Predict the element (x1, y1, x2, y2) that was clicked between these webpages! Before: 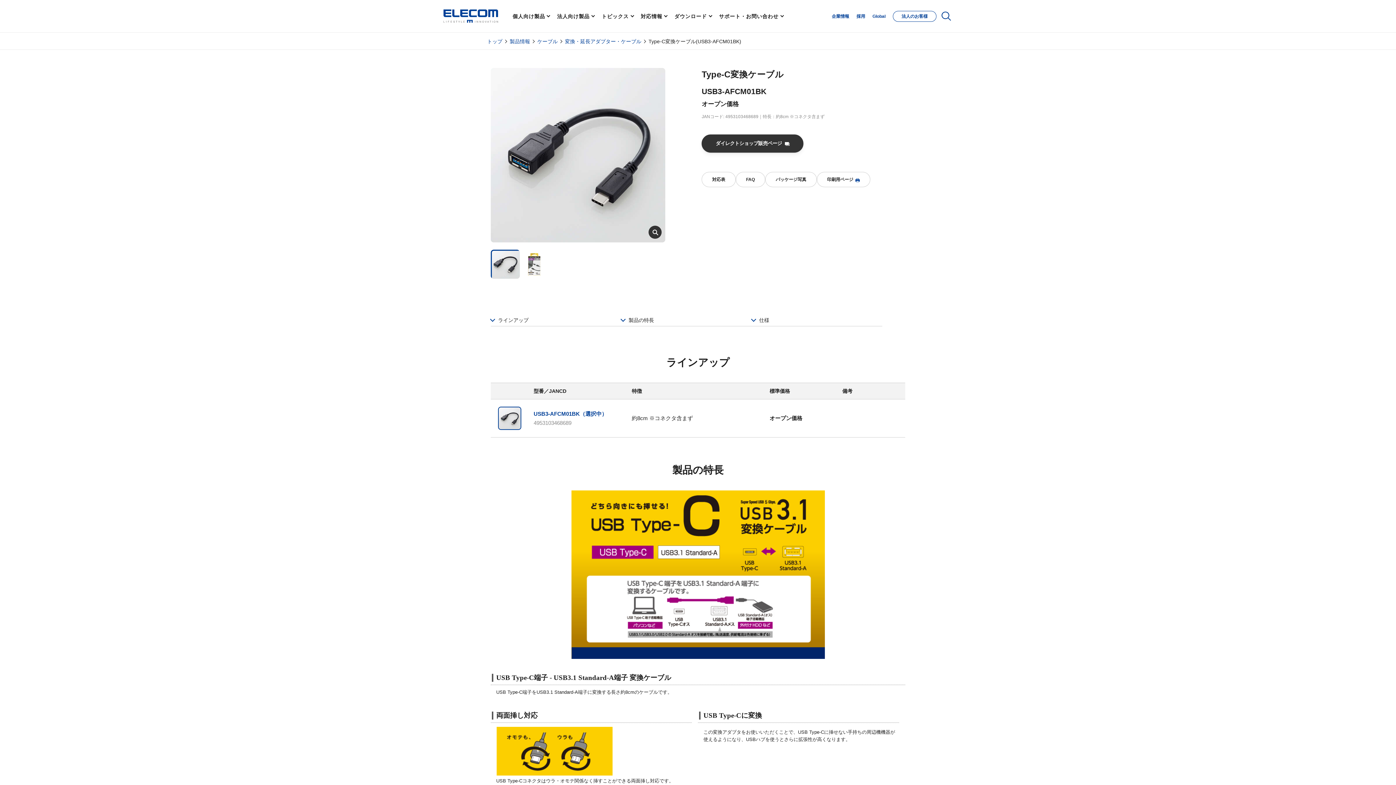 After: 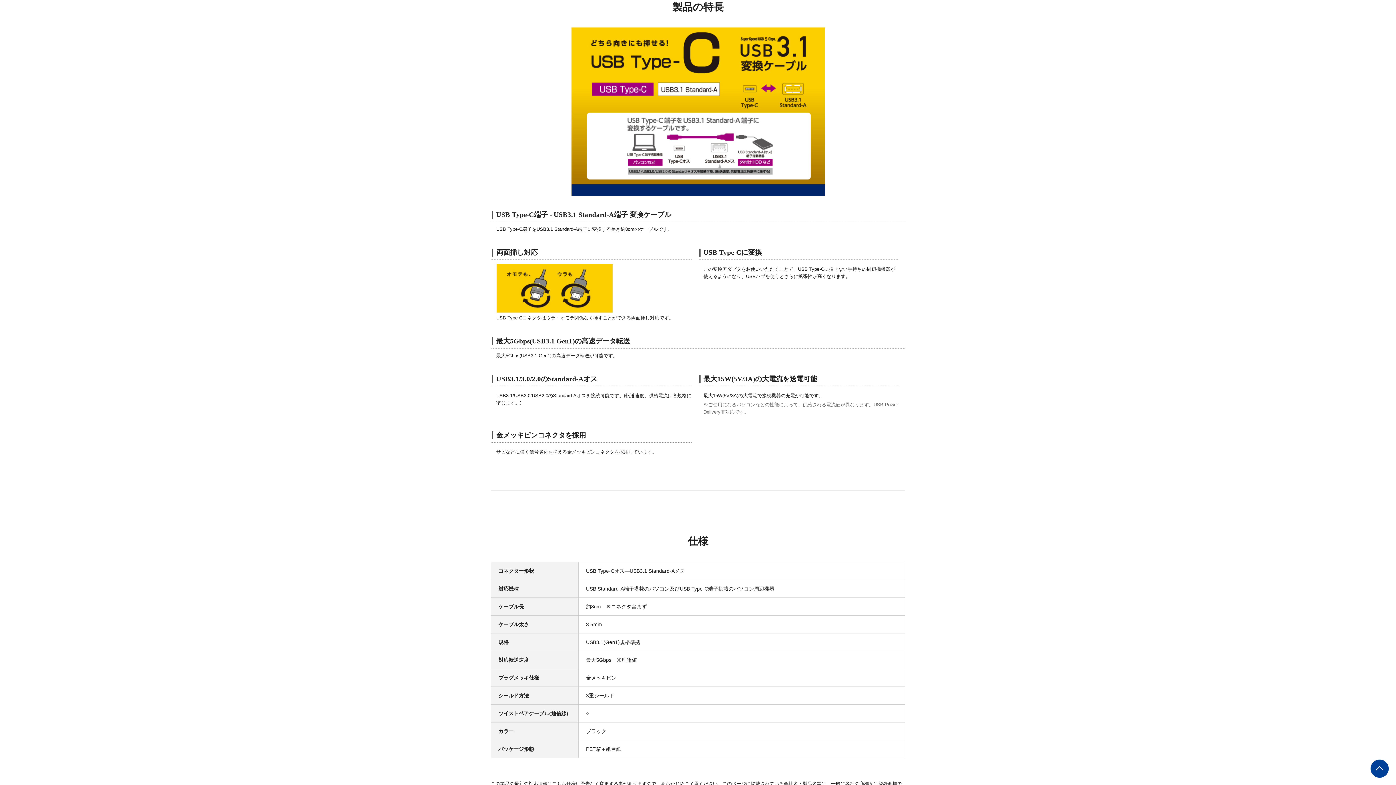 Action: bbox: (621, 308, 759, 332) label: 製品の特長